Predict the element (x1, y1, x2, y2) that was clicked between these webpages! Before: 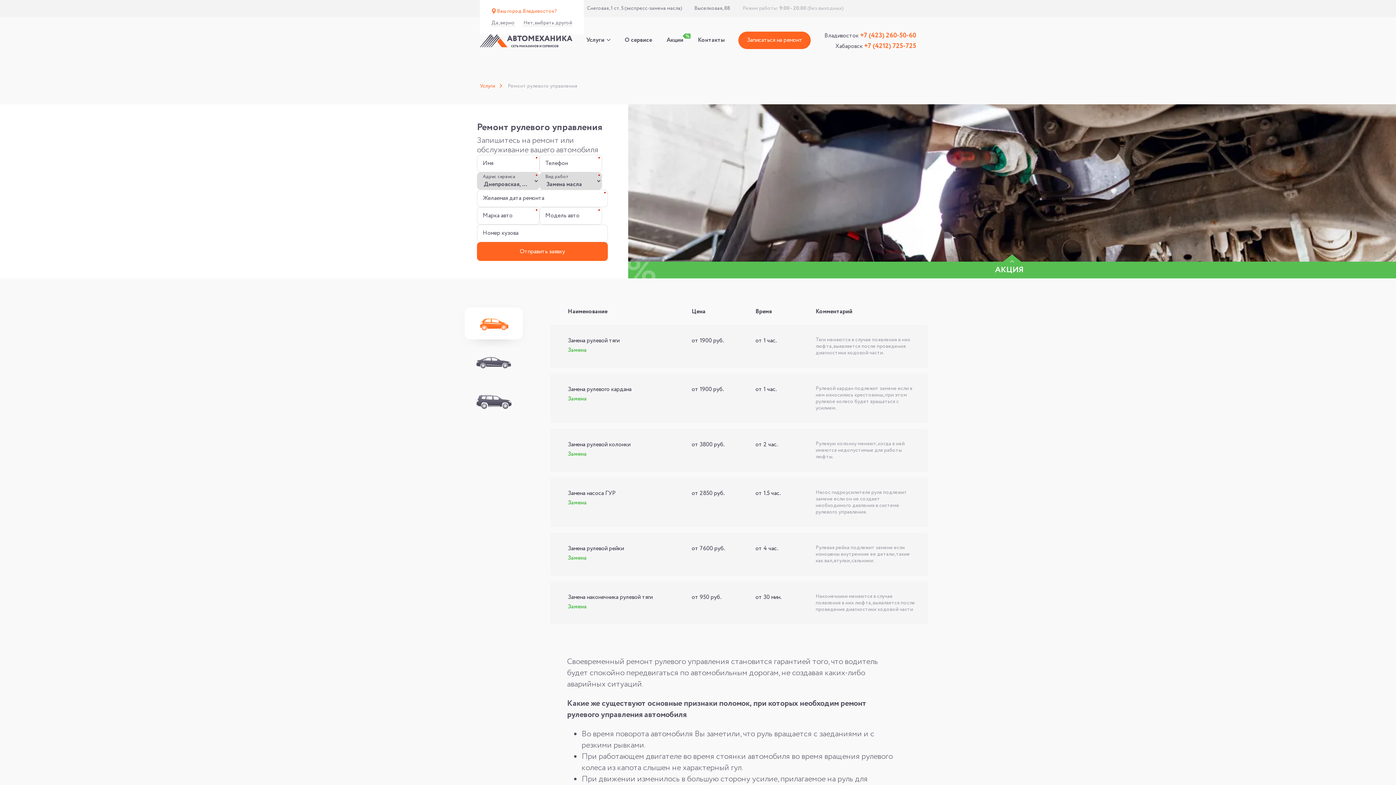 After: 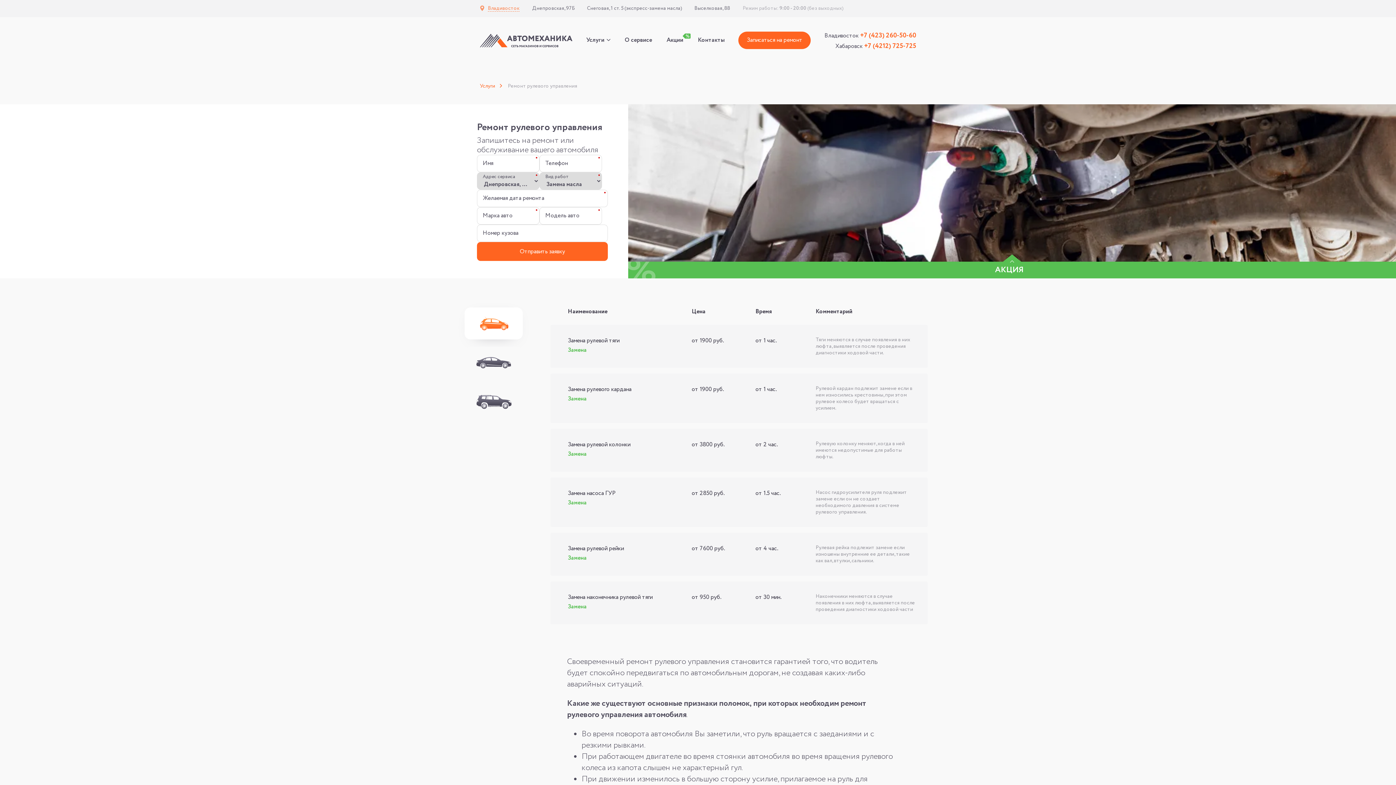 Action: bbox: (491, 20, 514, 26) label: Да, верно